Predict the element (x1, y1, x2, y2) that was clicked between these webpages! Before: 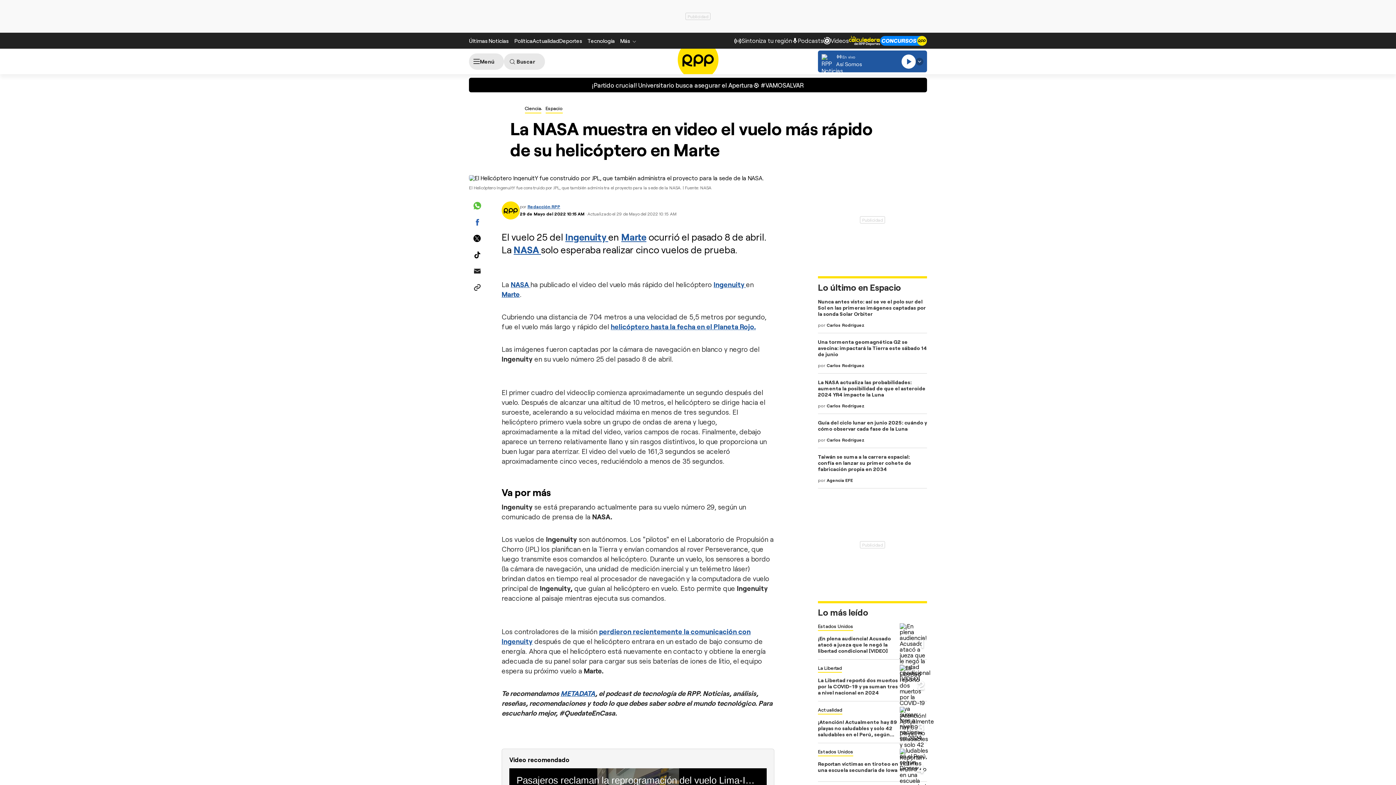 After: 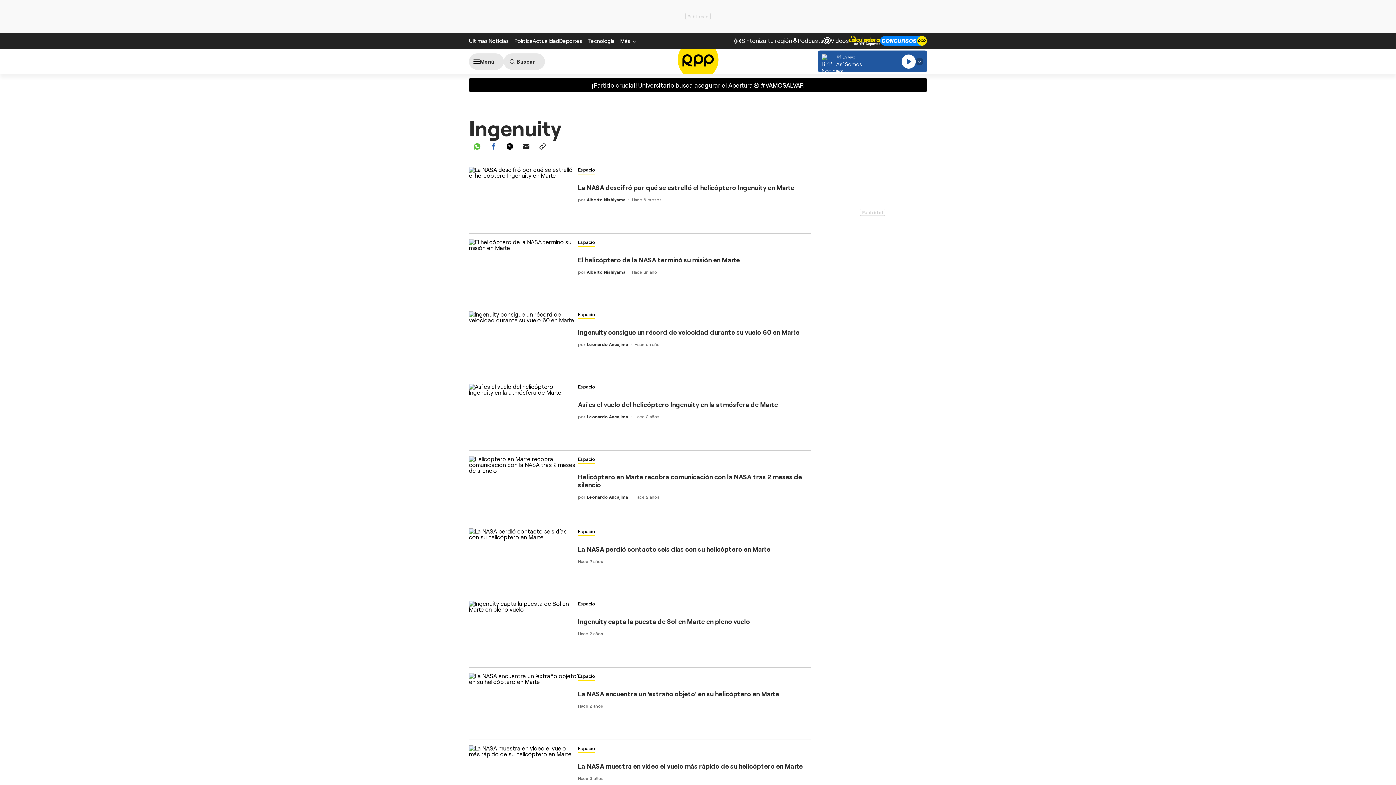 Action: bbox: (713, 280, 746, 288) label: Ingenuity 